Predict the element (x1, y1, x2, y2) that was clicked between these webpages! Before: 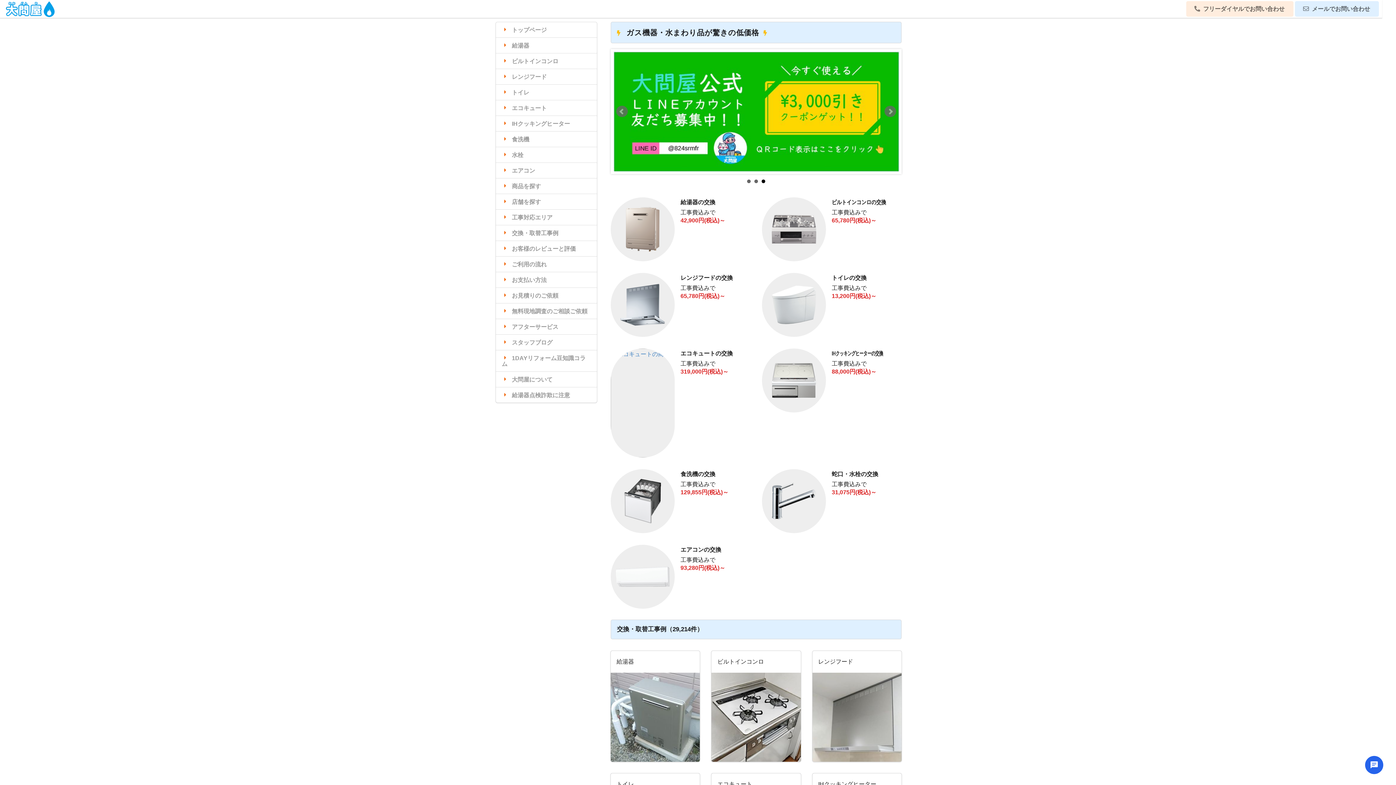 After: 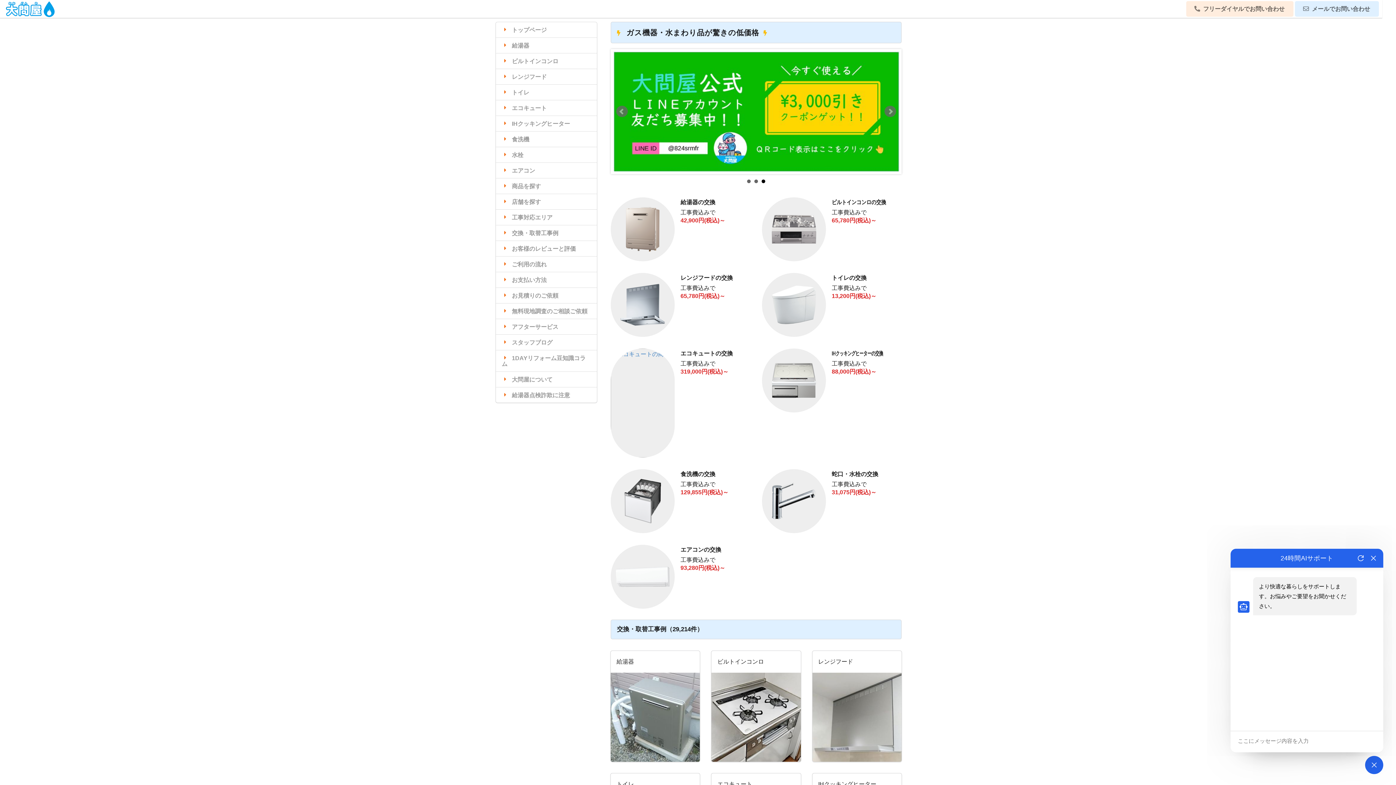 Action: label: chat
close bbox: (1365, 756, 1383, 774)